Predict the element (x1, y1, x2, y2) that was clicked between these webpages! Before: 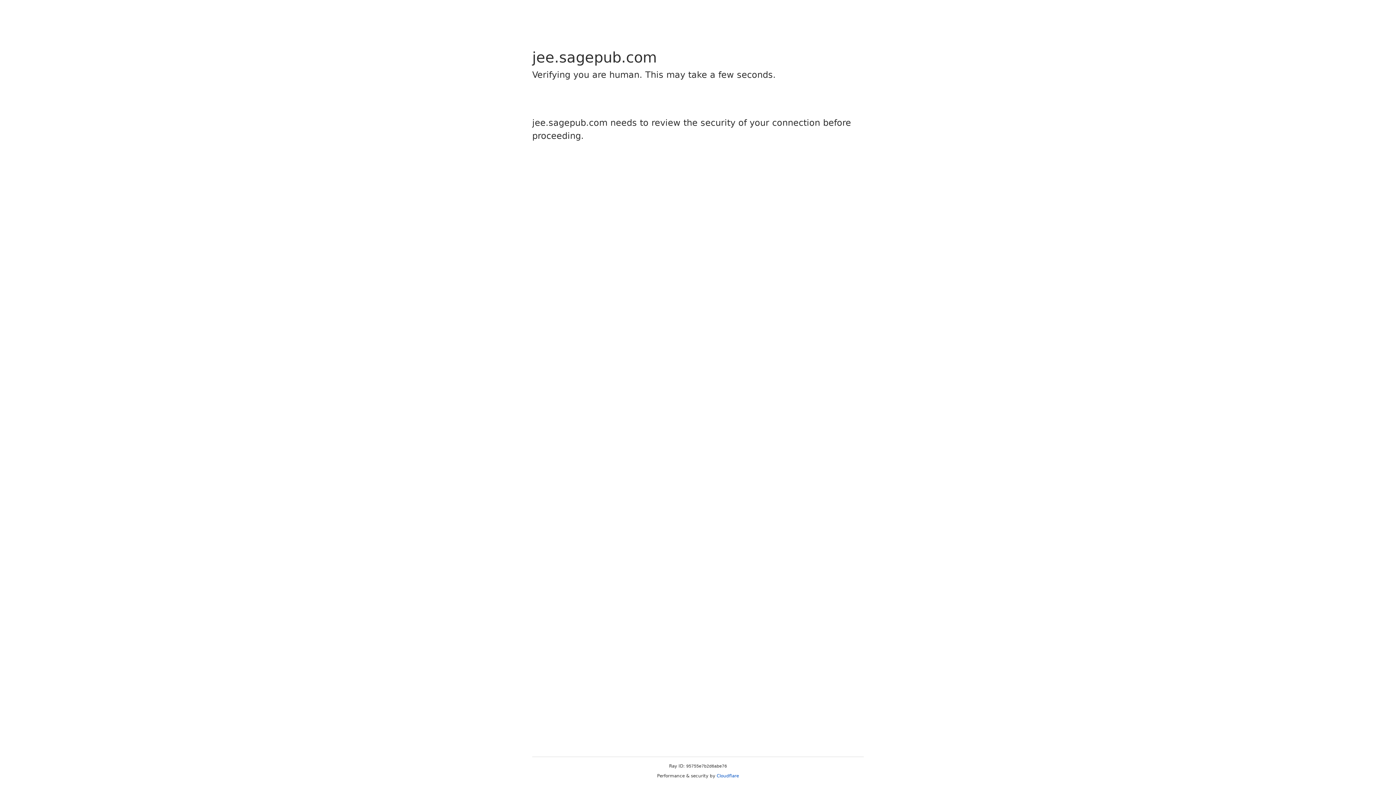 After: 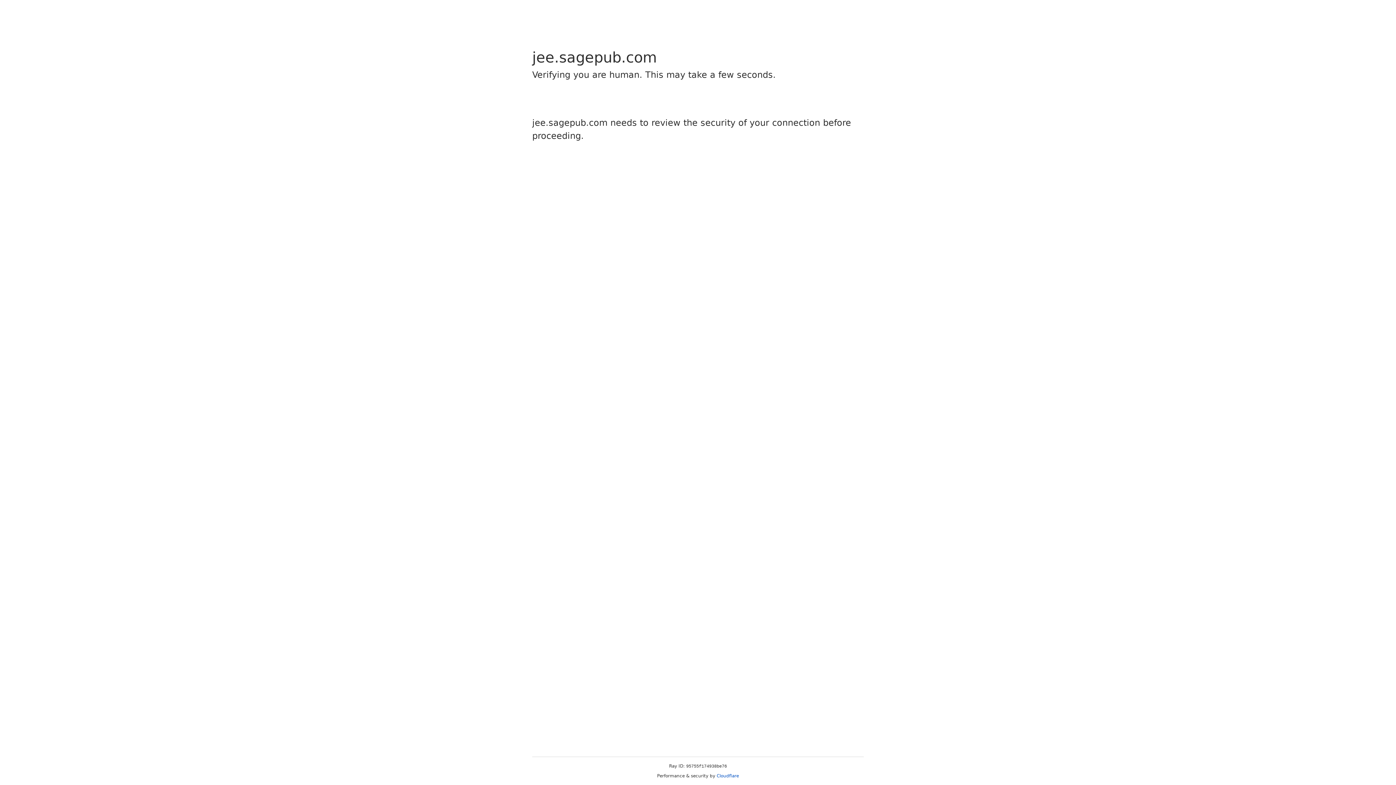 Action: label: Cloudflare bbox: (716, 773, 739, 778)